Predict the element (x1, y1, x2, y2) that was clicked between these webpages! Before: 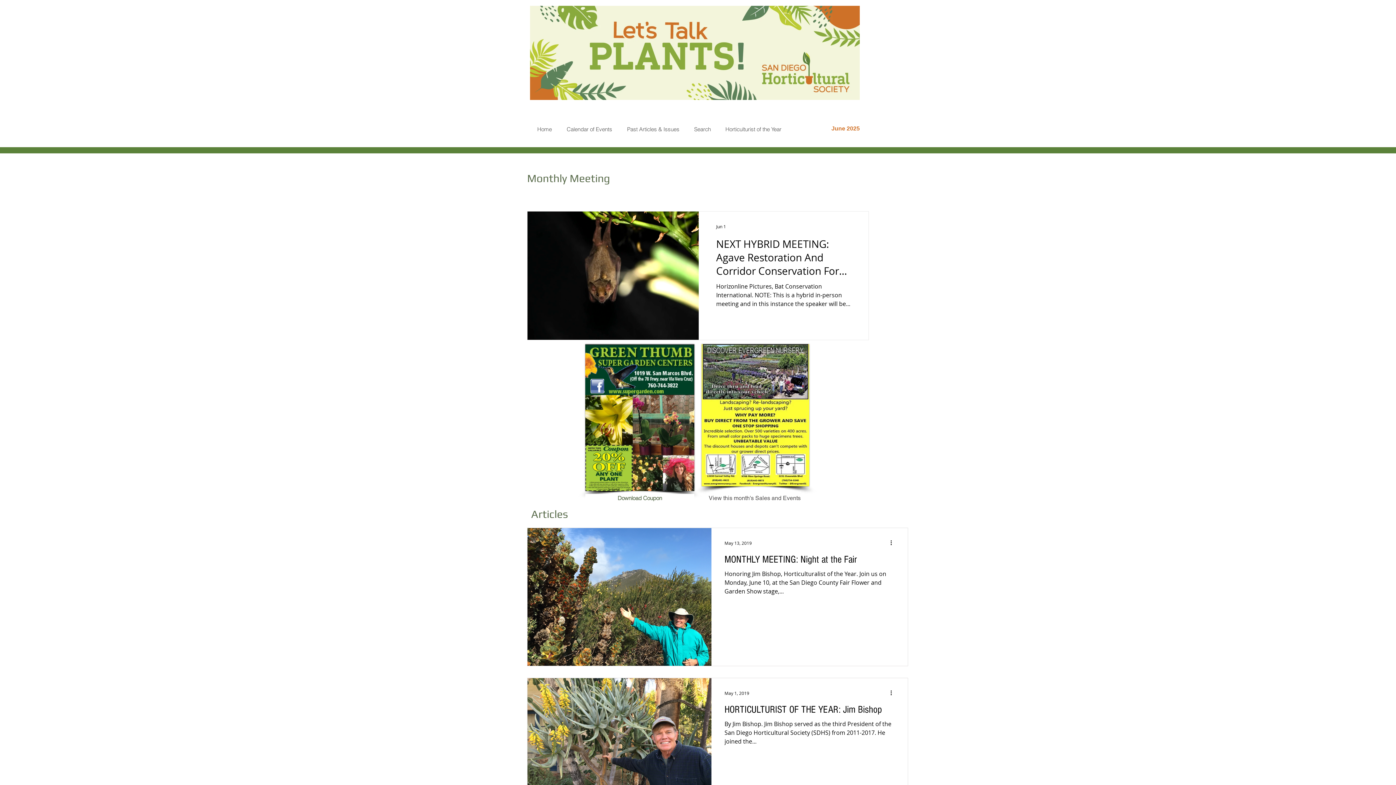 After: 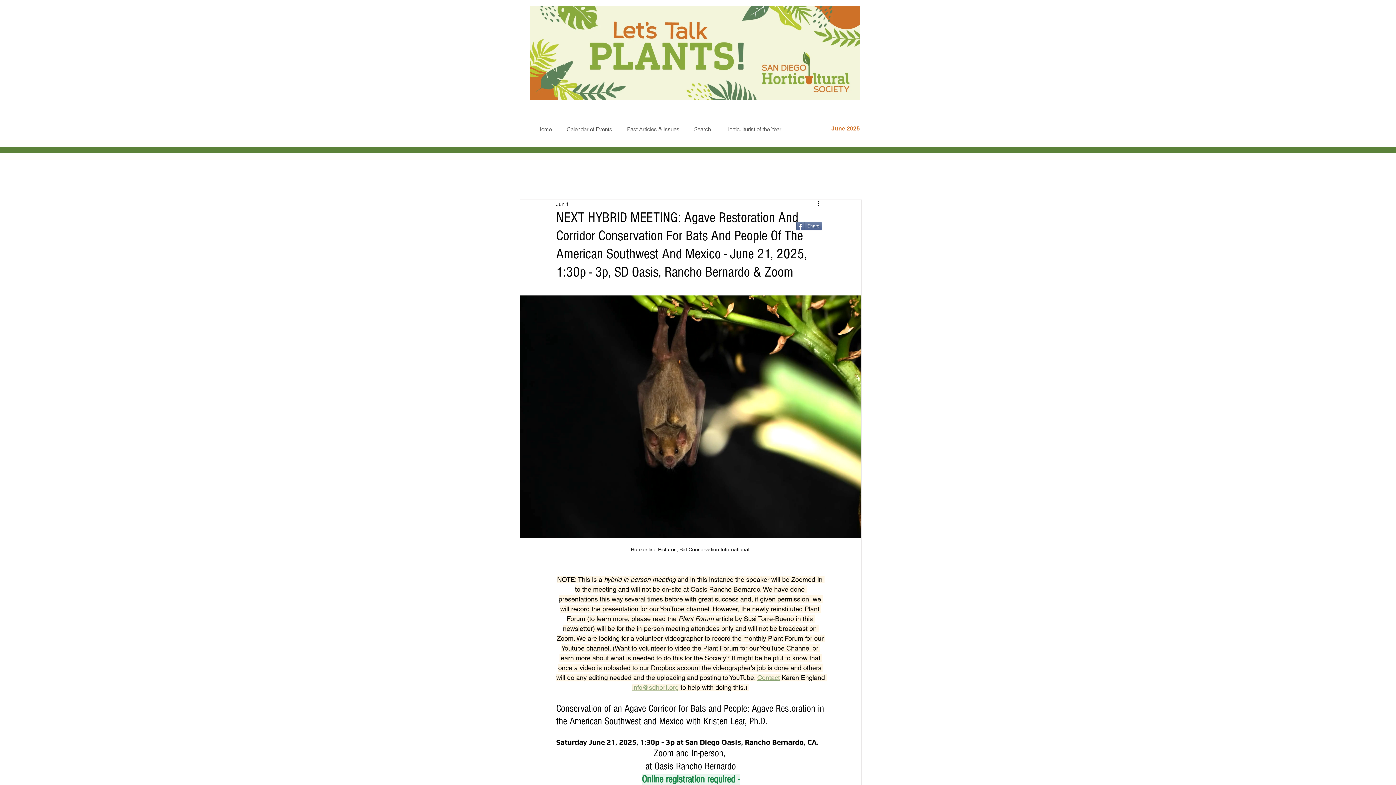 Action: bbox: (716, 237, 851, 282) label: NEXT HYBRID MEETING: Agave Restoration And Corridor Conservation For Bats And People Of The American Southwest And Mexico - June 21, 2025, 1:30p - 3p, SD Oasis, Rancho Bernardo & Zoom